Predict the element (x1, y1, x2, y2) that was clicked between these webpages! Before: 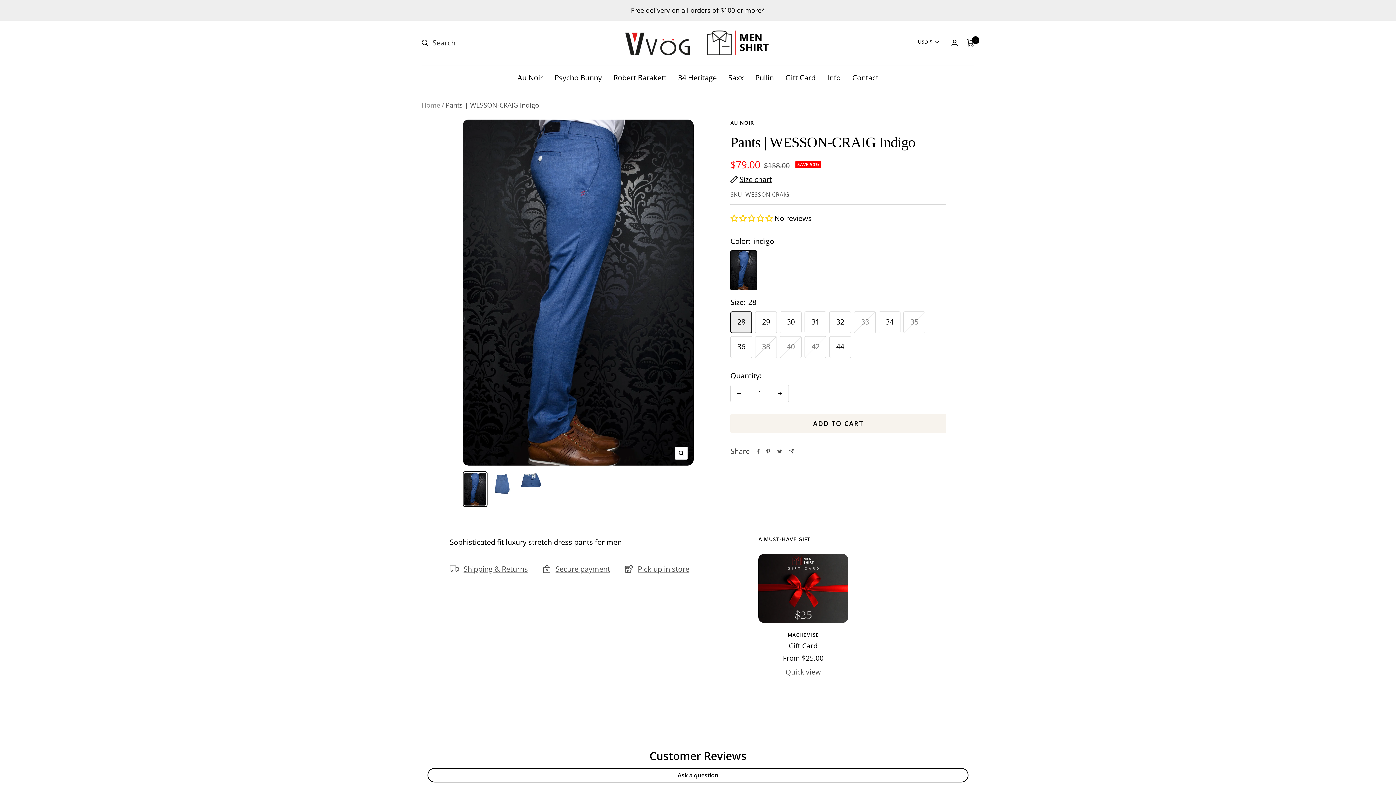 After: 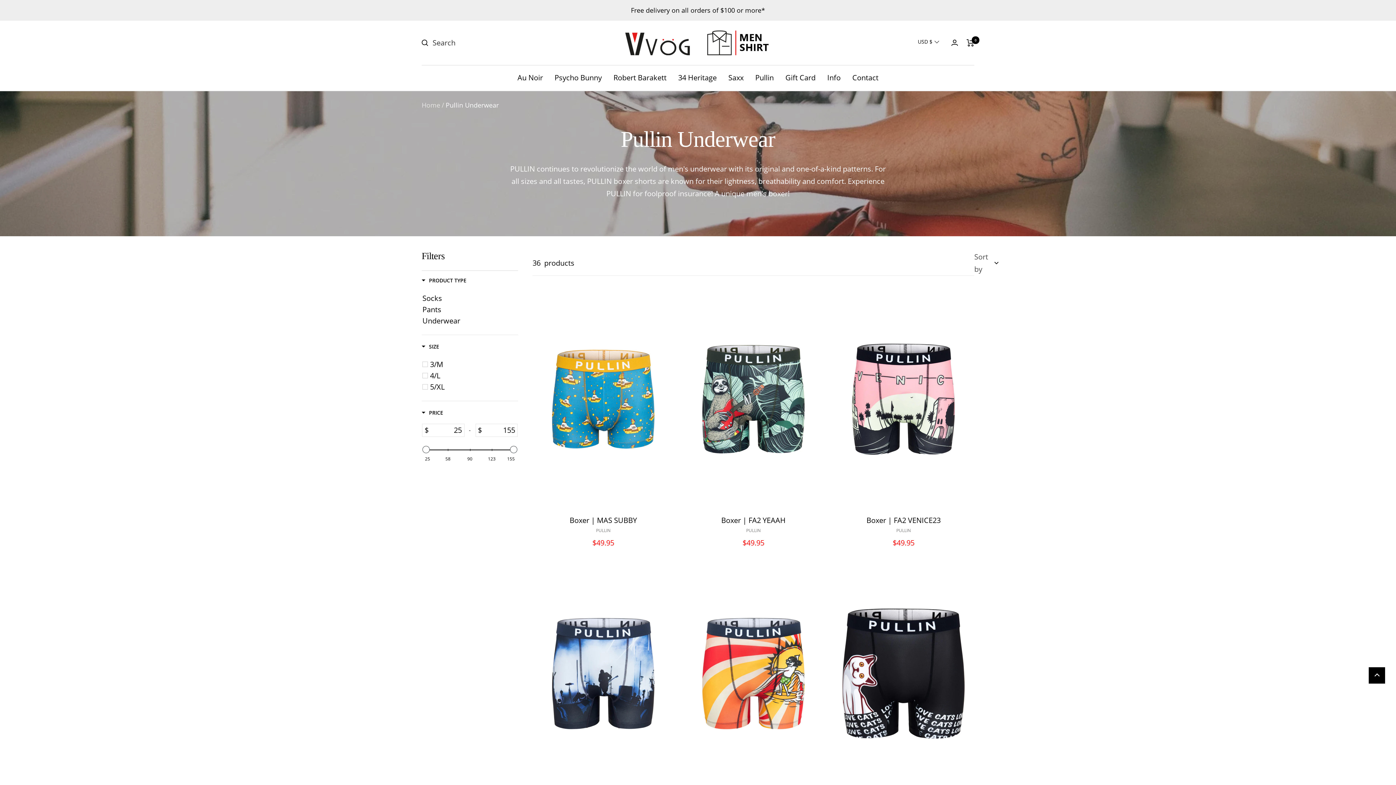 Action: label: Pullin bbox: (755, 71, 774, 83)